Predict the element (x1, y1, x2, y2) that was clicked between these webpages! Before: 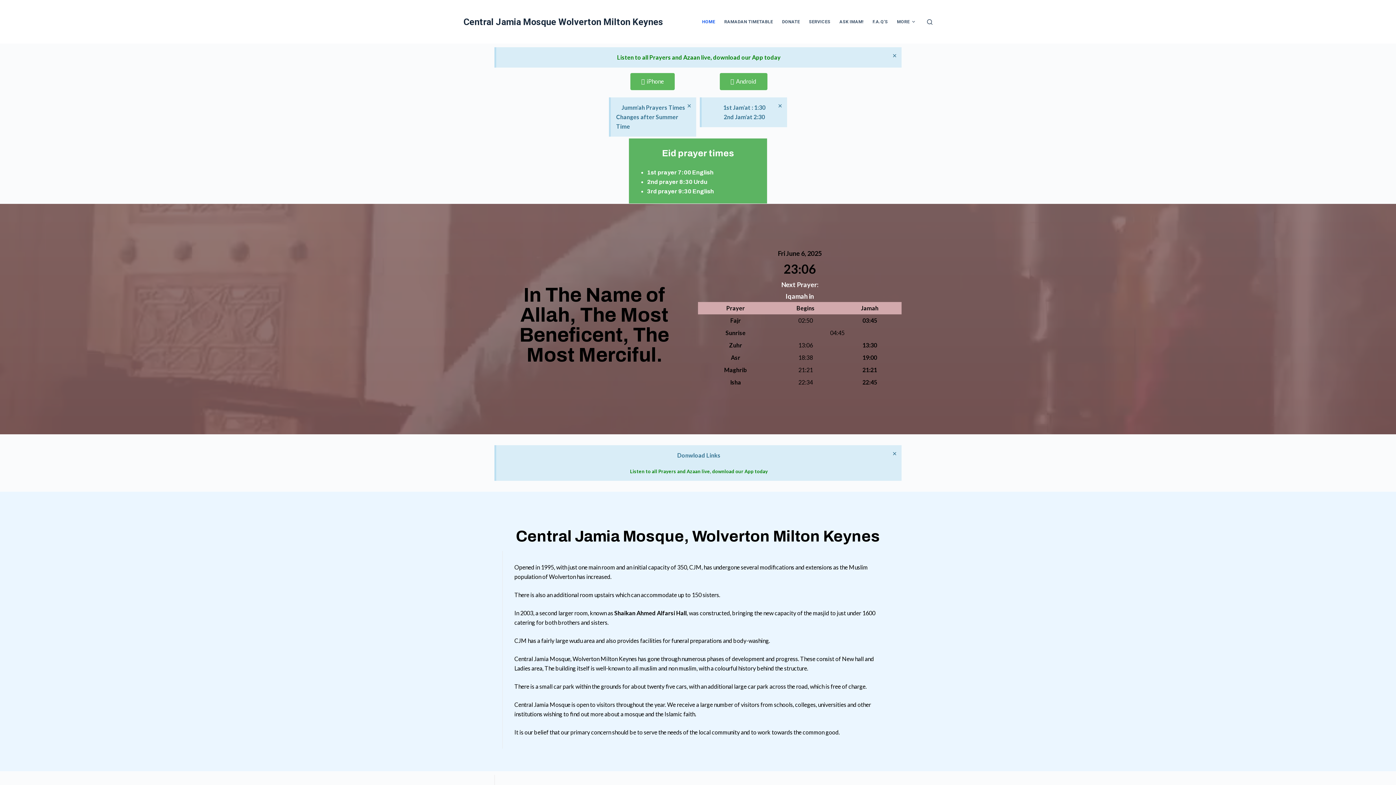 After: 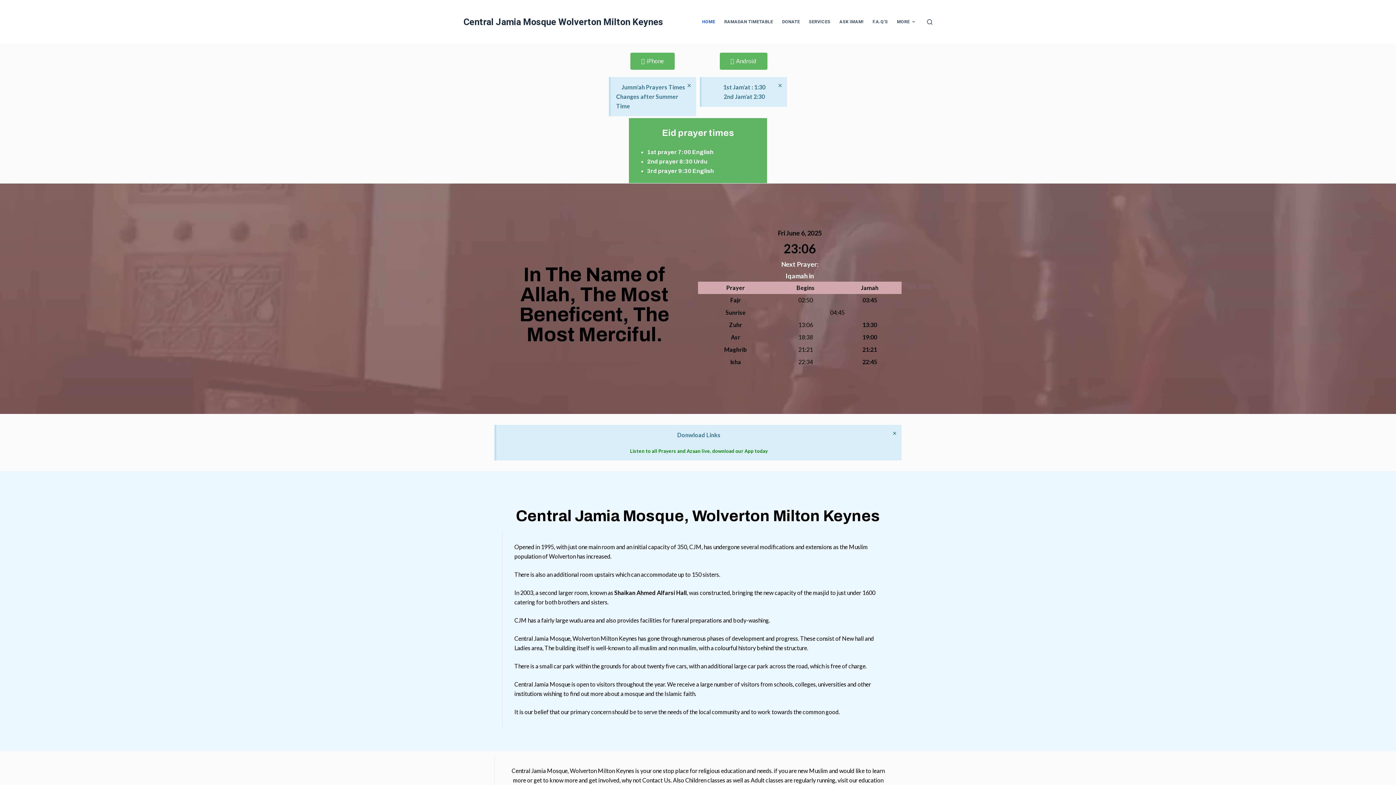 Action: label: ×
Dismiss alert bbox: (891, 50, 898, 60)